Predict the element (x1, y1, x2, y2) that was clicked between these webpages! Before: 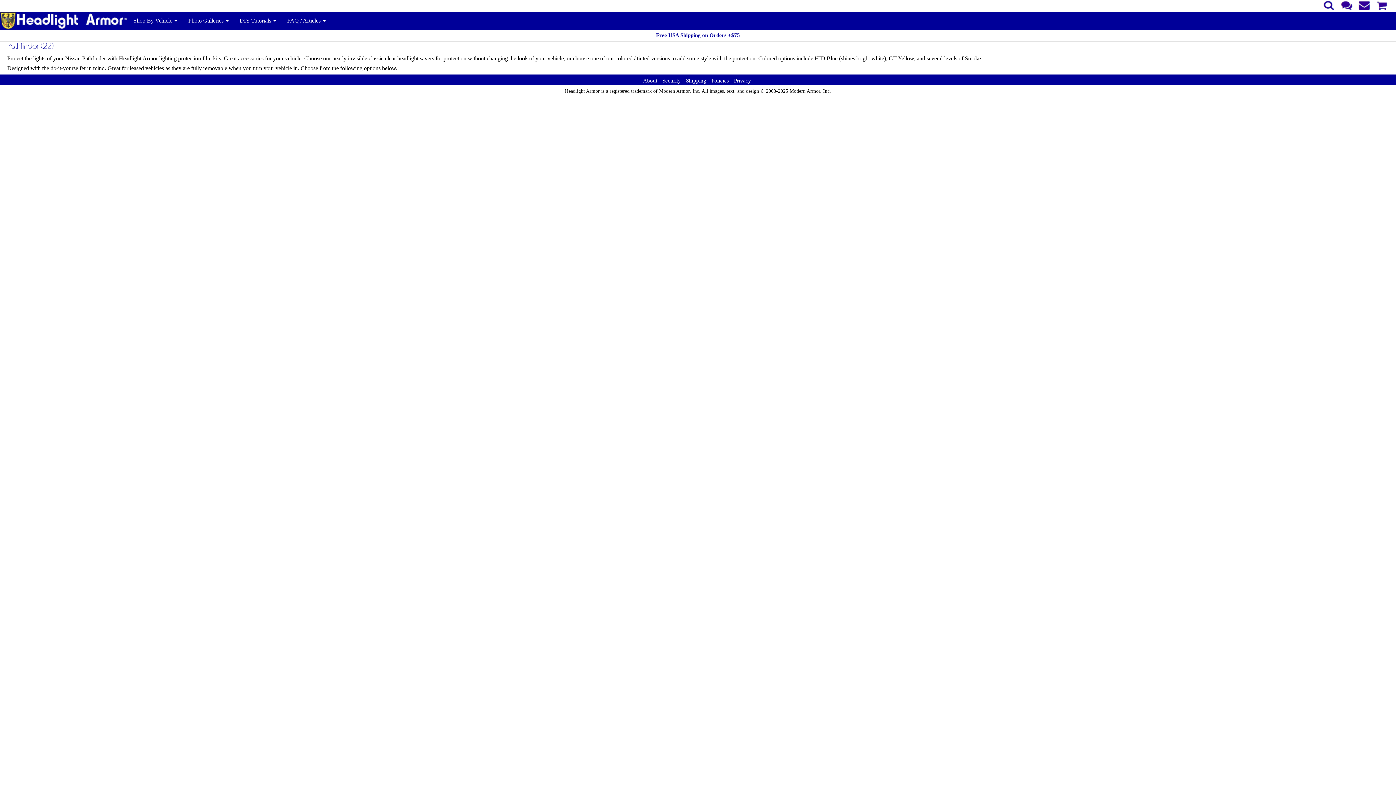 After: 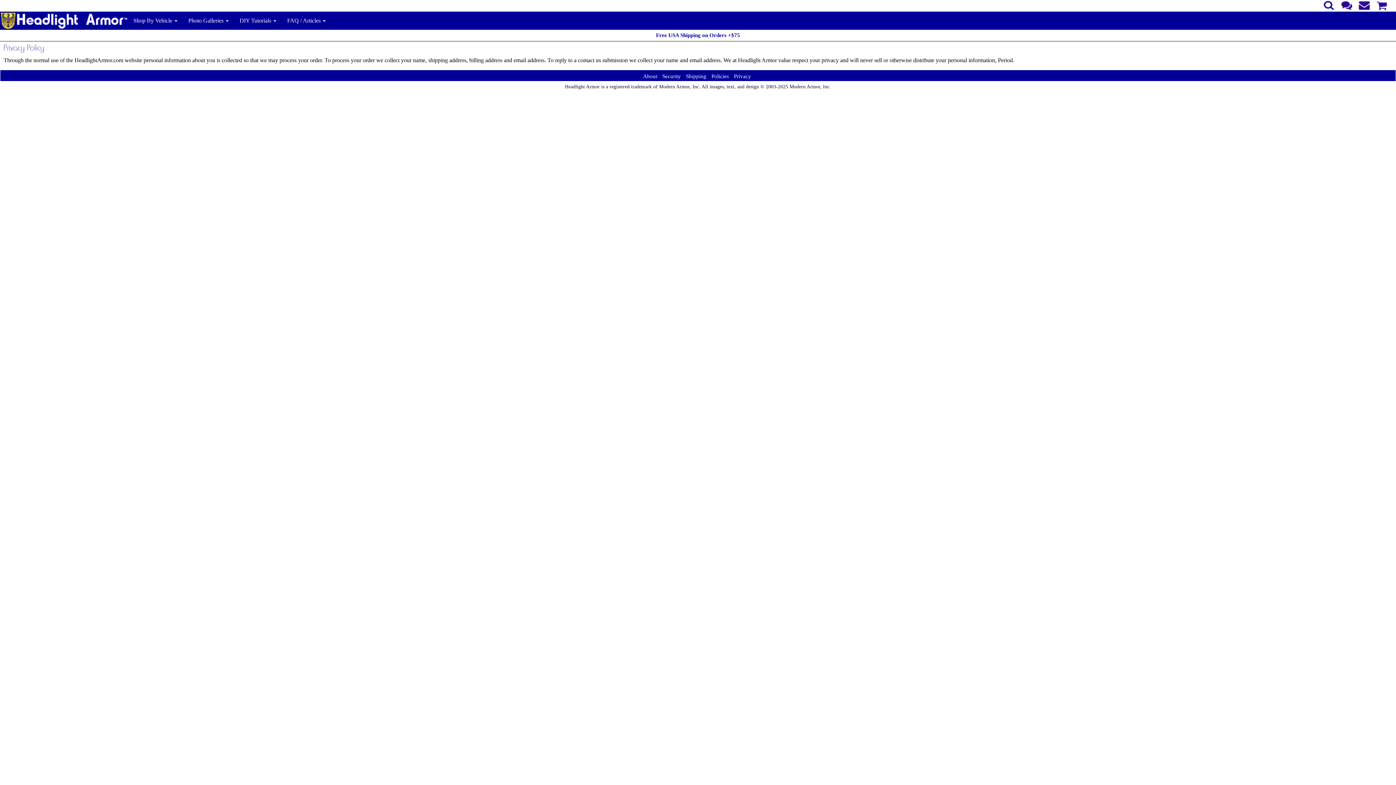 Action: bbox: (734, 77, 751, 83) label: Privacy